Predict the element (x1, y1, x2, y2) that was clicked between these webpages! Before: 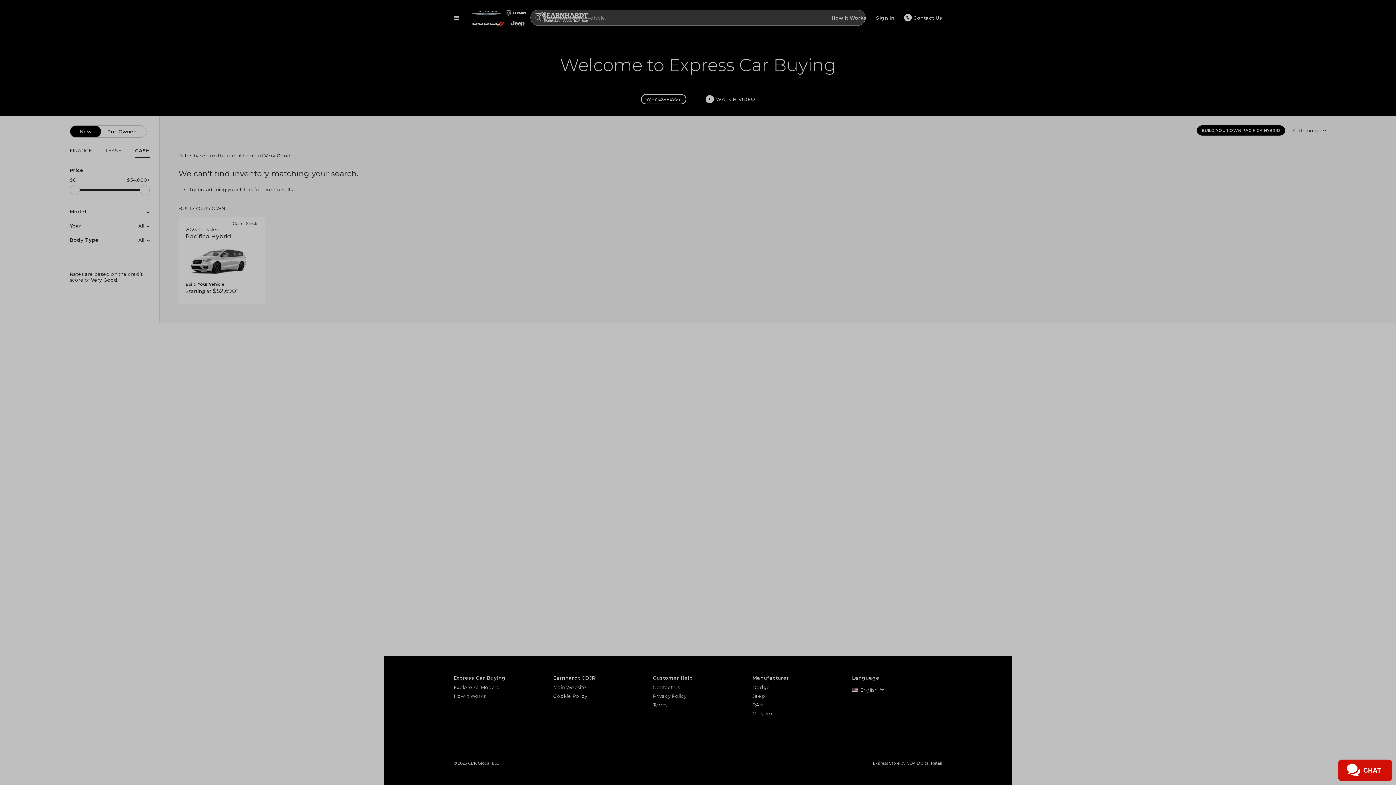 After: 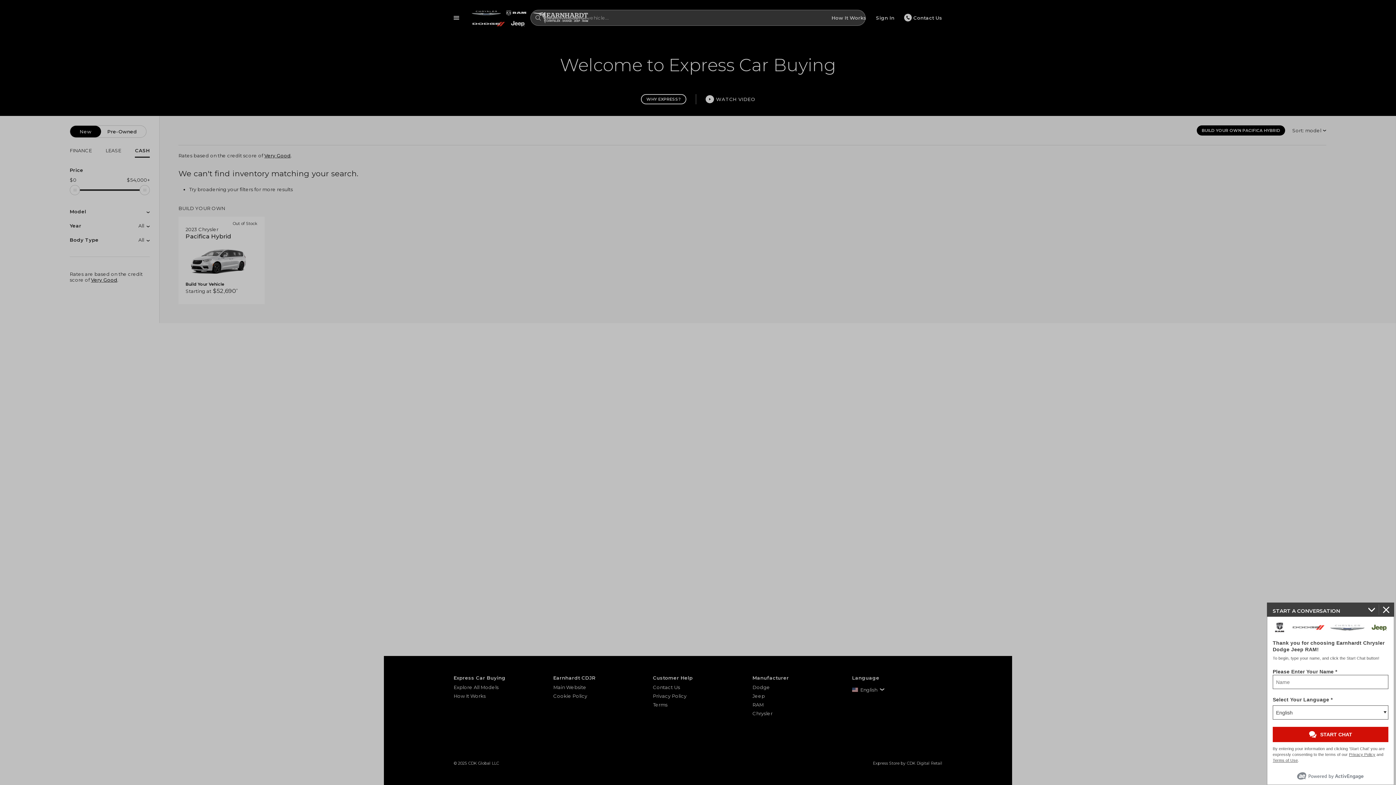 Action: label: CHAT bbox: (1338, 760, 1392, 781)